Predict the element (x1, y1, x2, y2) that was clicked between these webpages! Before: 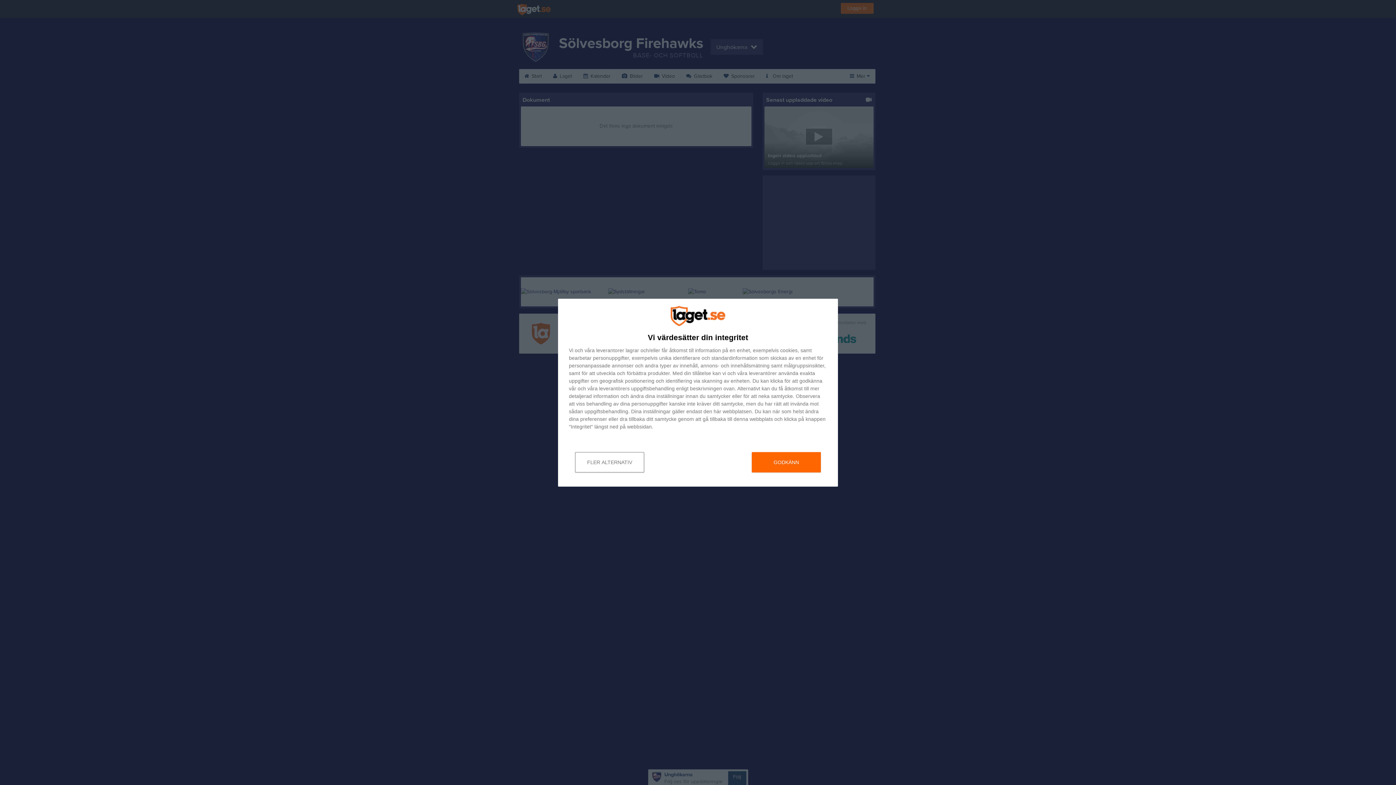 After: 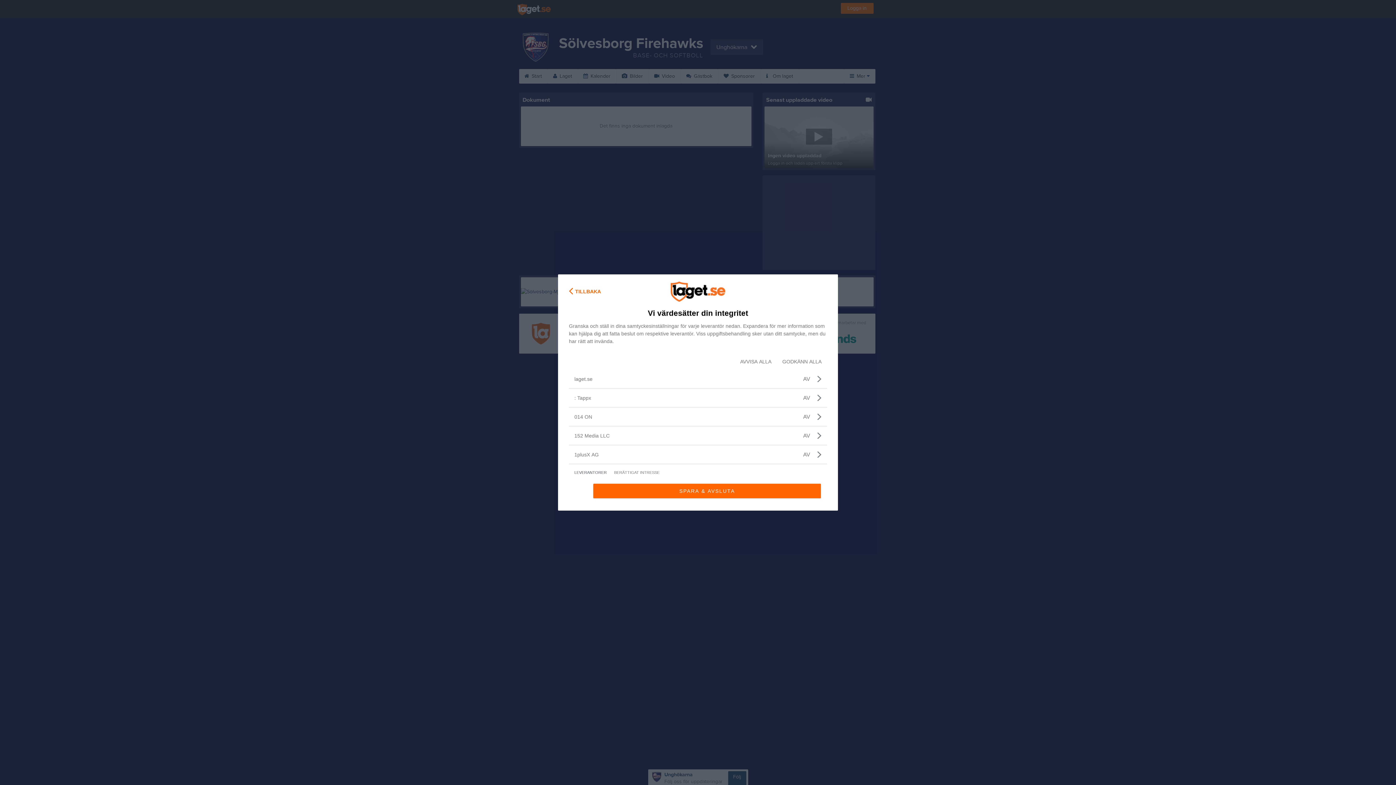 Action: label: leverantorer bbox: (596, 347, 624, 352)